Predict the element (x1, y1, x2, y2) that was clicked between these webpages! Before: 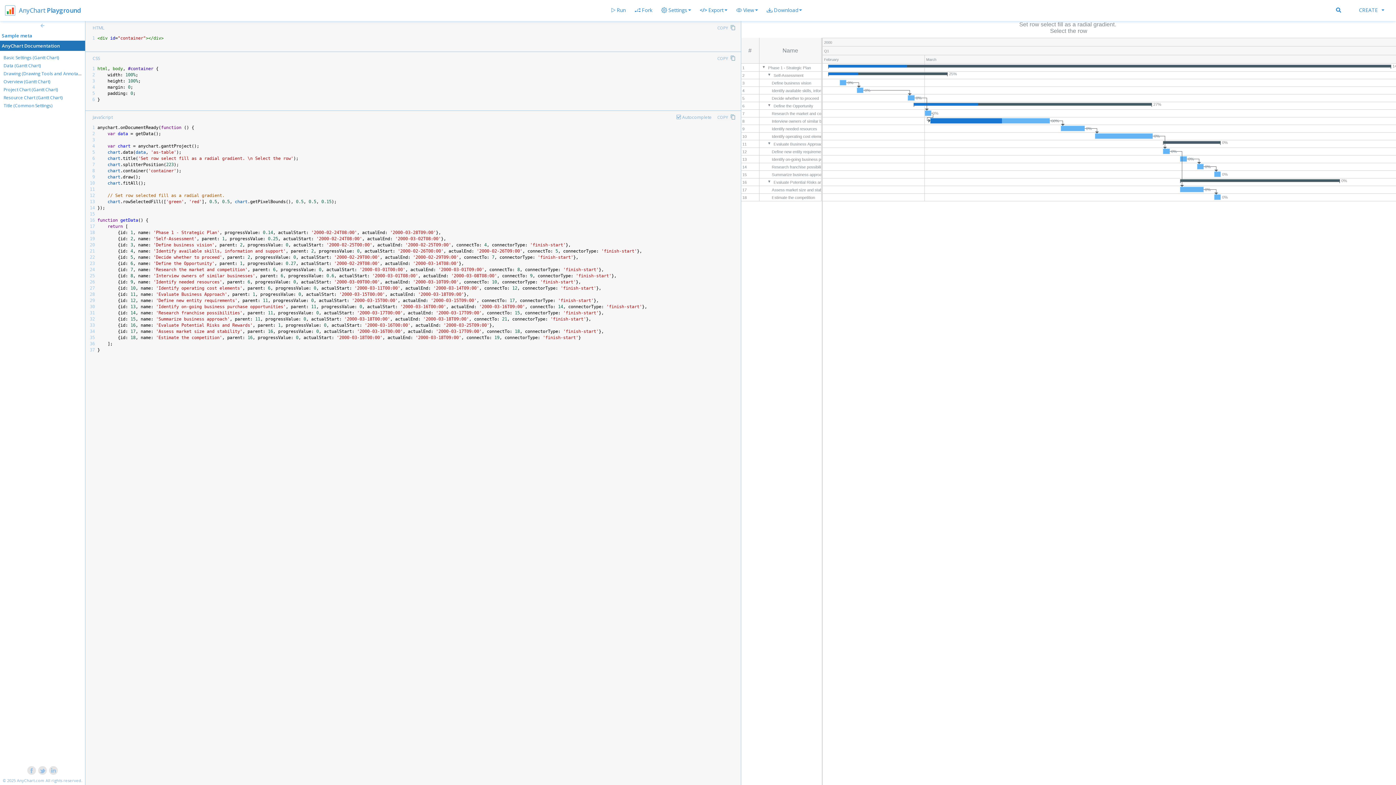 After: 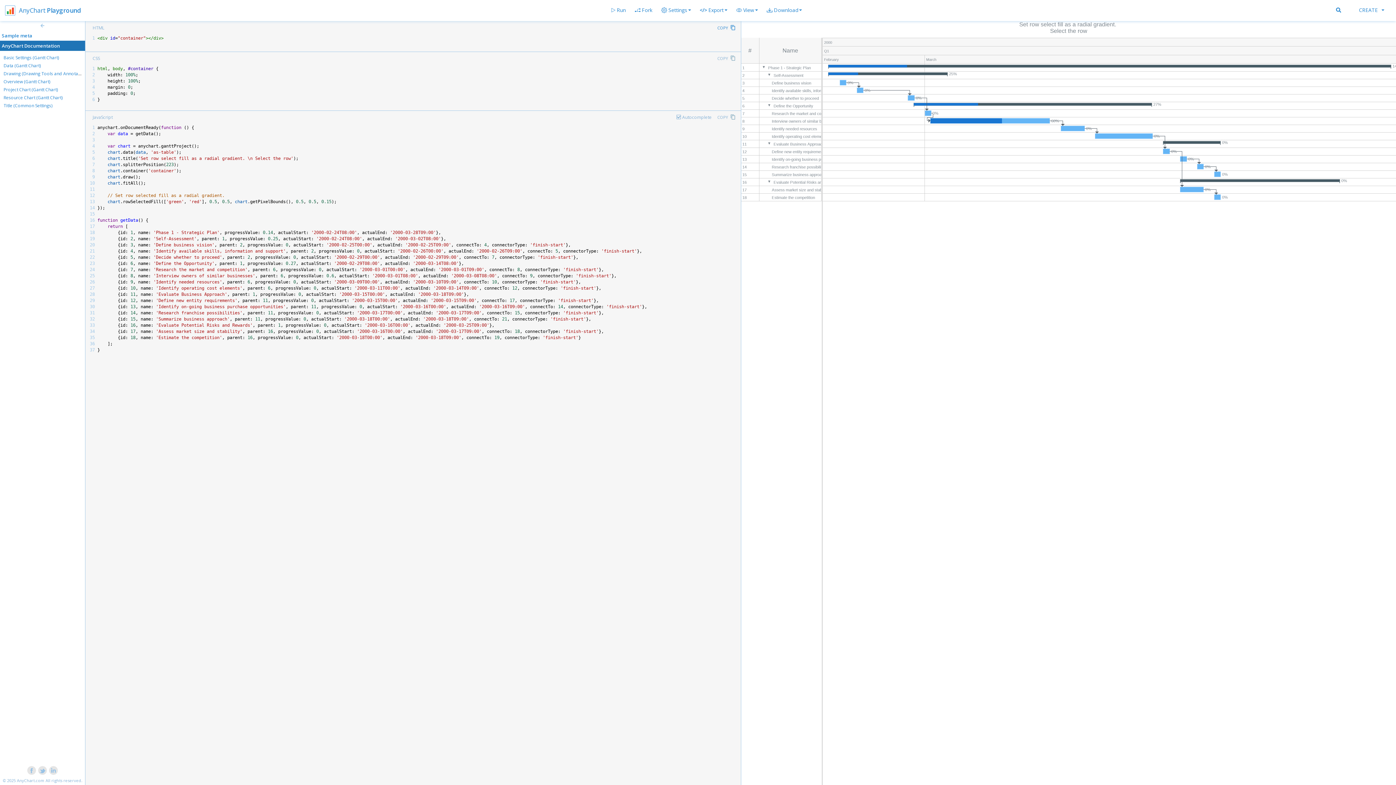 Action: bbox: (717, 25, 735, 30) label: COPY